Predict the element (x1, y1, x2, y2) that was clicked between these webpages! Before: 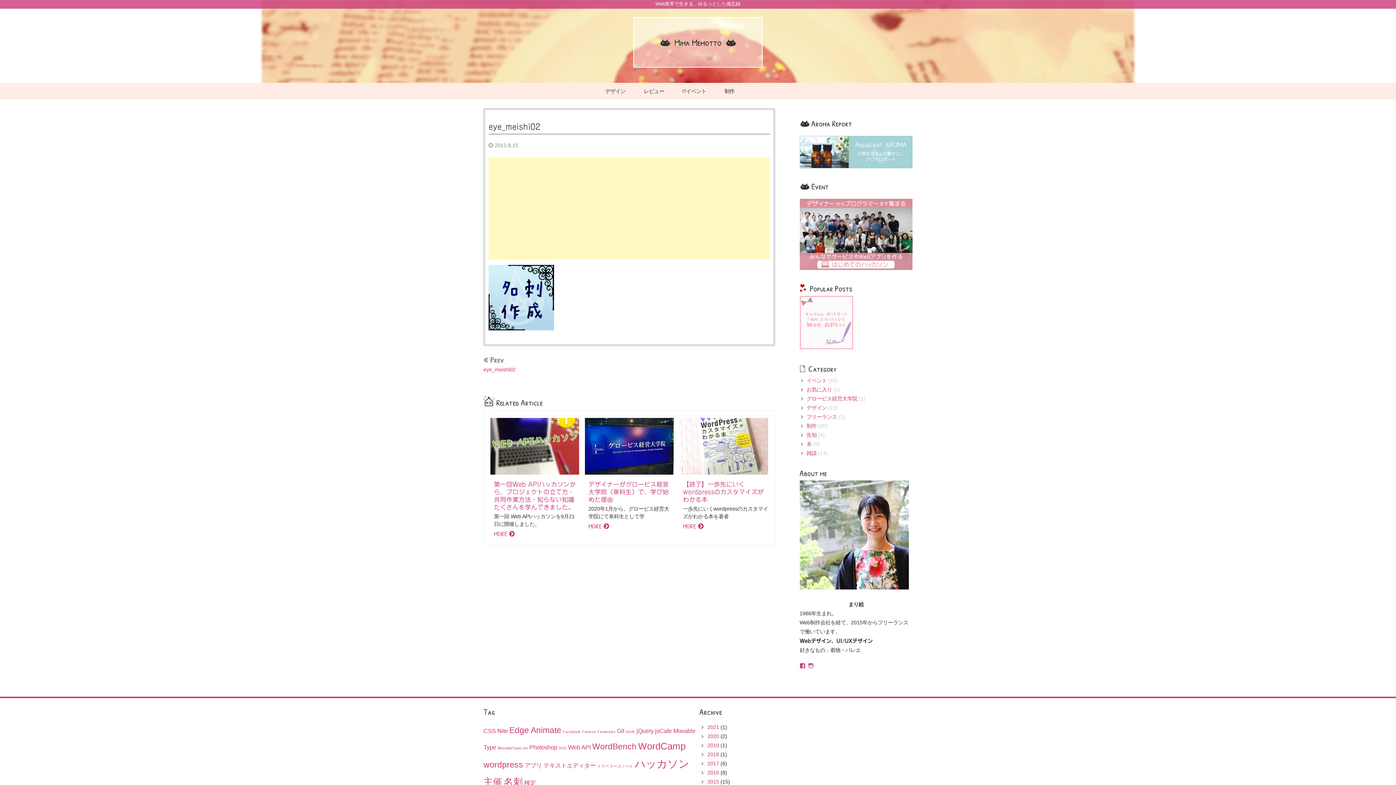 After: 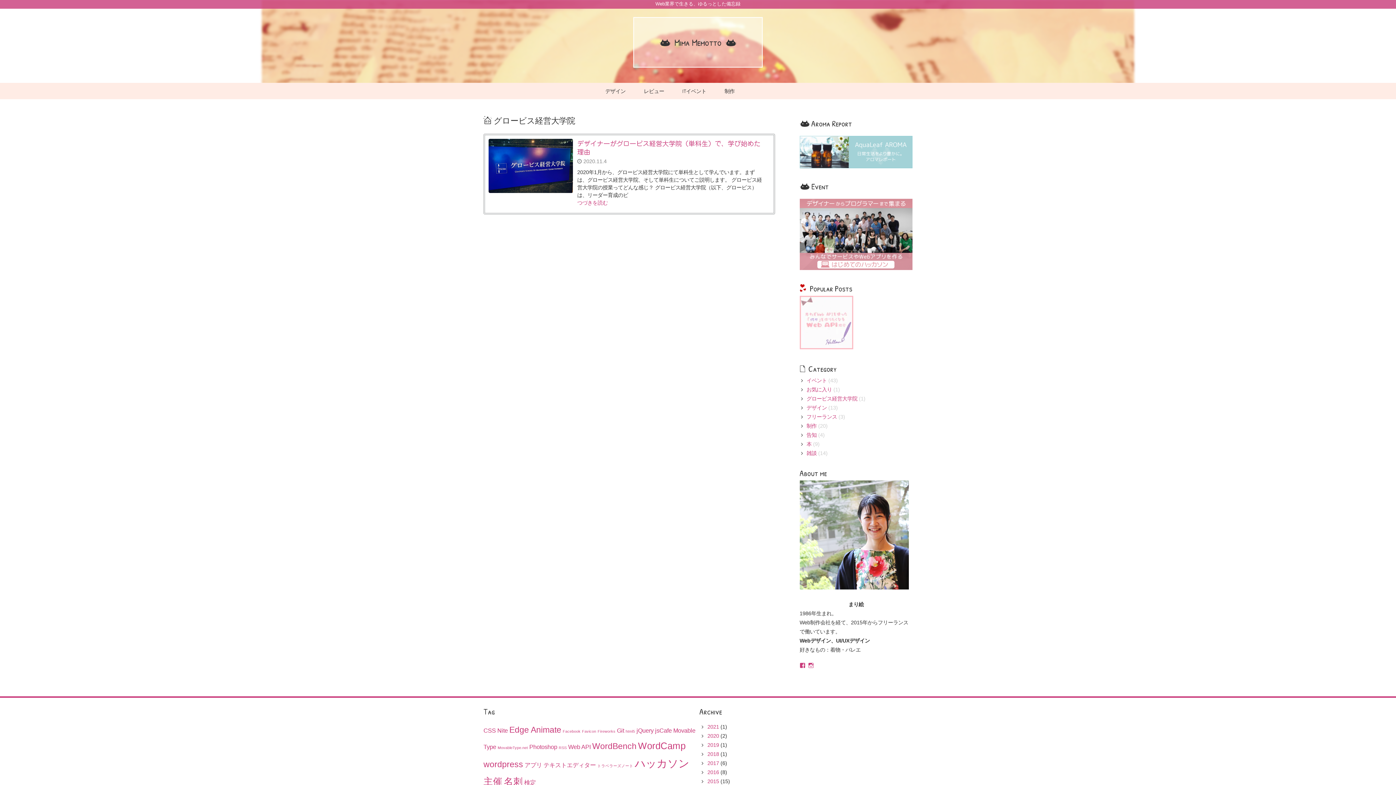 Action: label: グロービス経営大学院 bbox: (806, 395, 857, 401)